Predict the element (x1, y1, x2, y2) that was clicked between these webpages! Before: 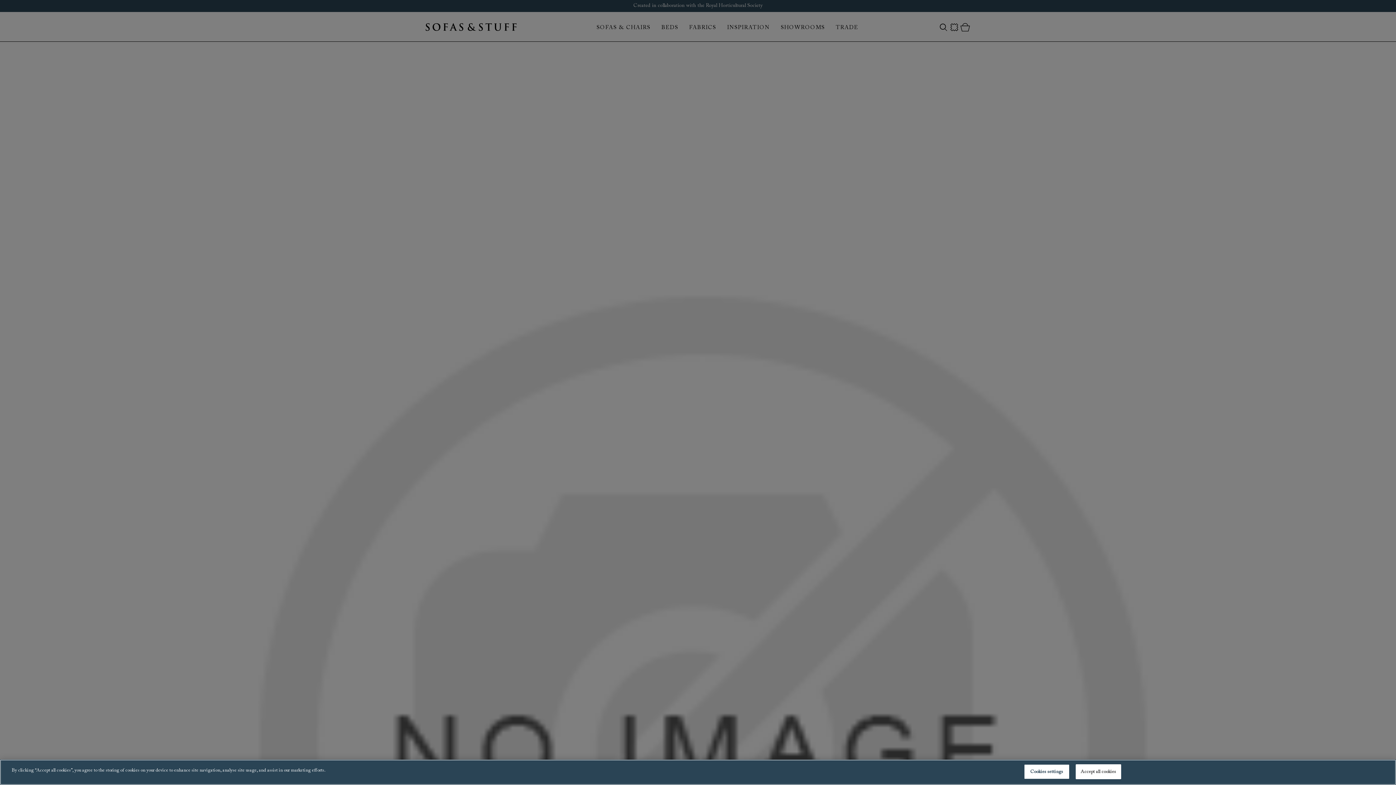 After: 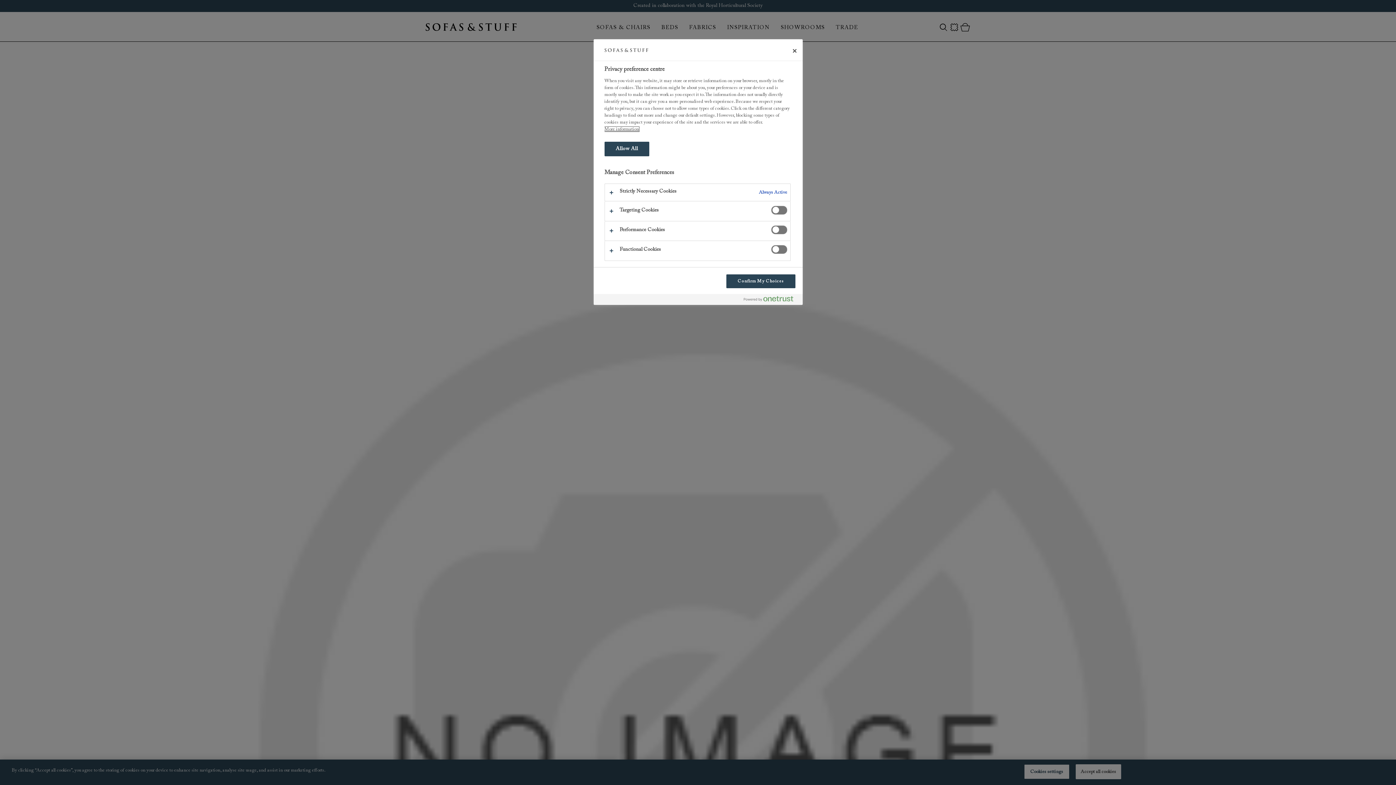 Action: bbox: (1024, 764, 1069, 779) label: Cookies settings